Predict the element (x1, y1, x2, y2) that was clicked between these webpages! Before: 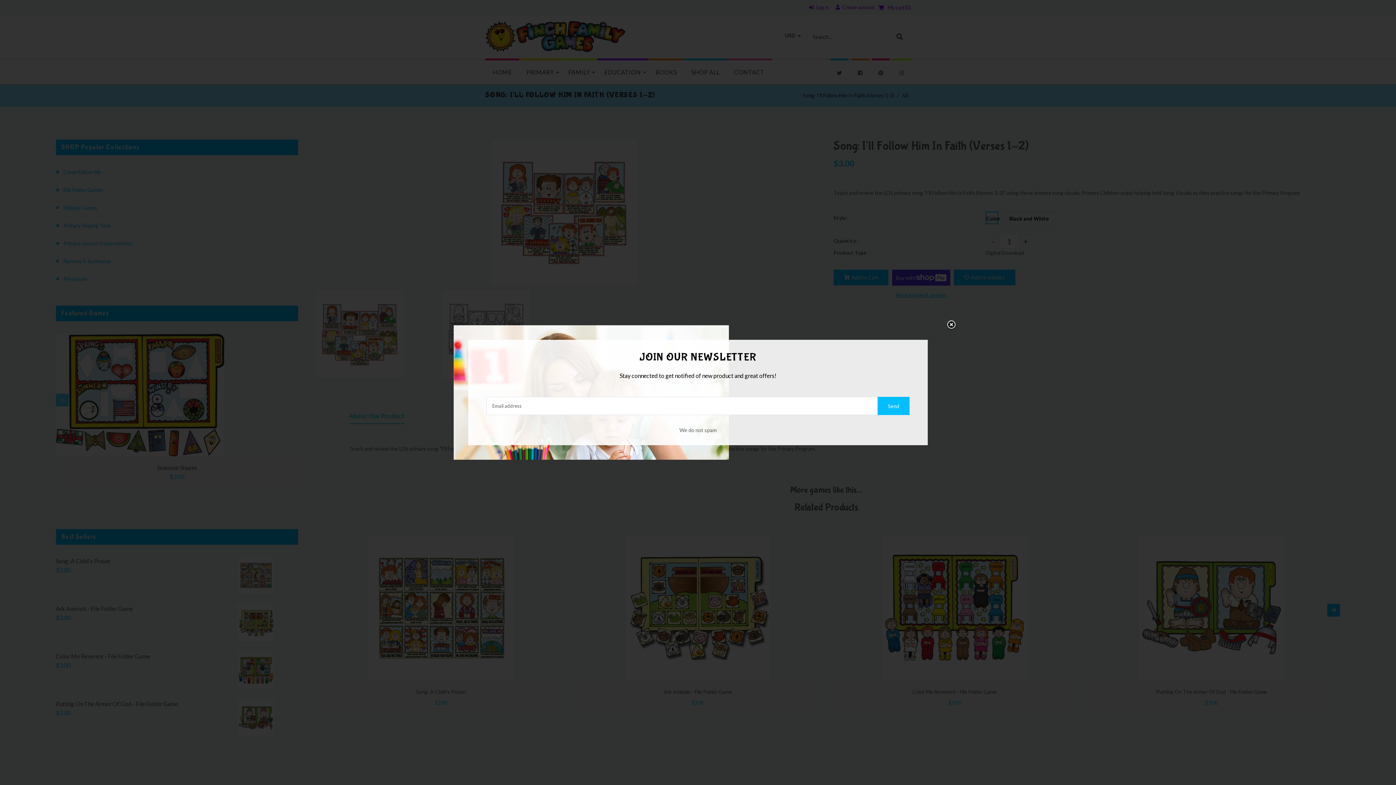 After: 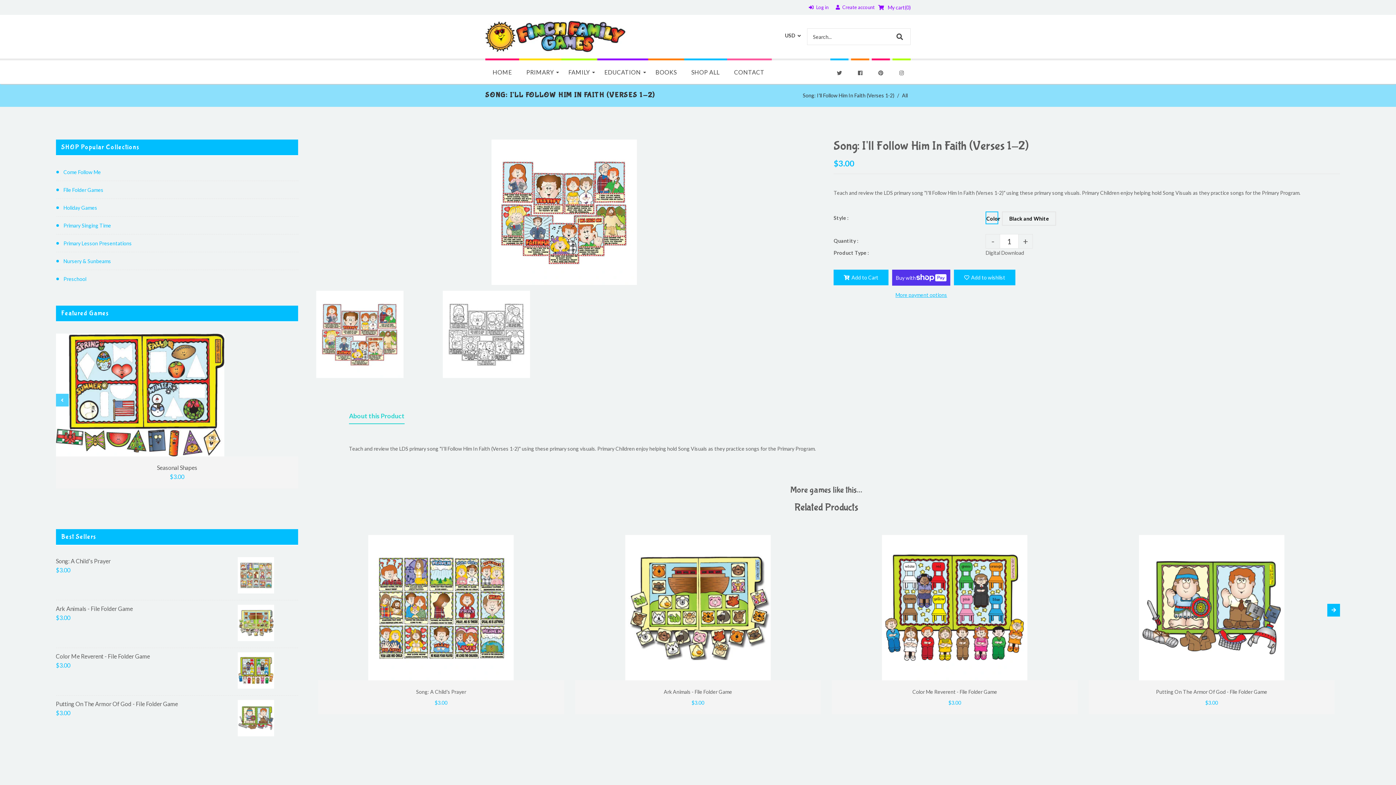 Action: bbox: (936, 320, 957, 341)